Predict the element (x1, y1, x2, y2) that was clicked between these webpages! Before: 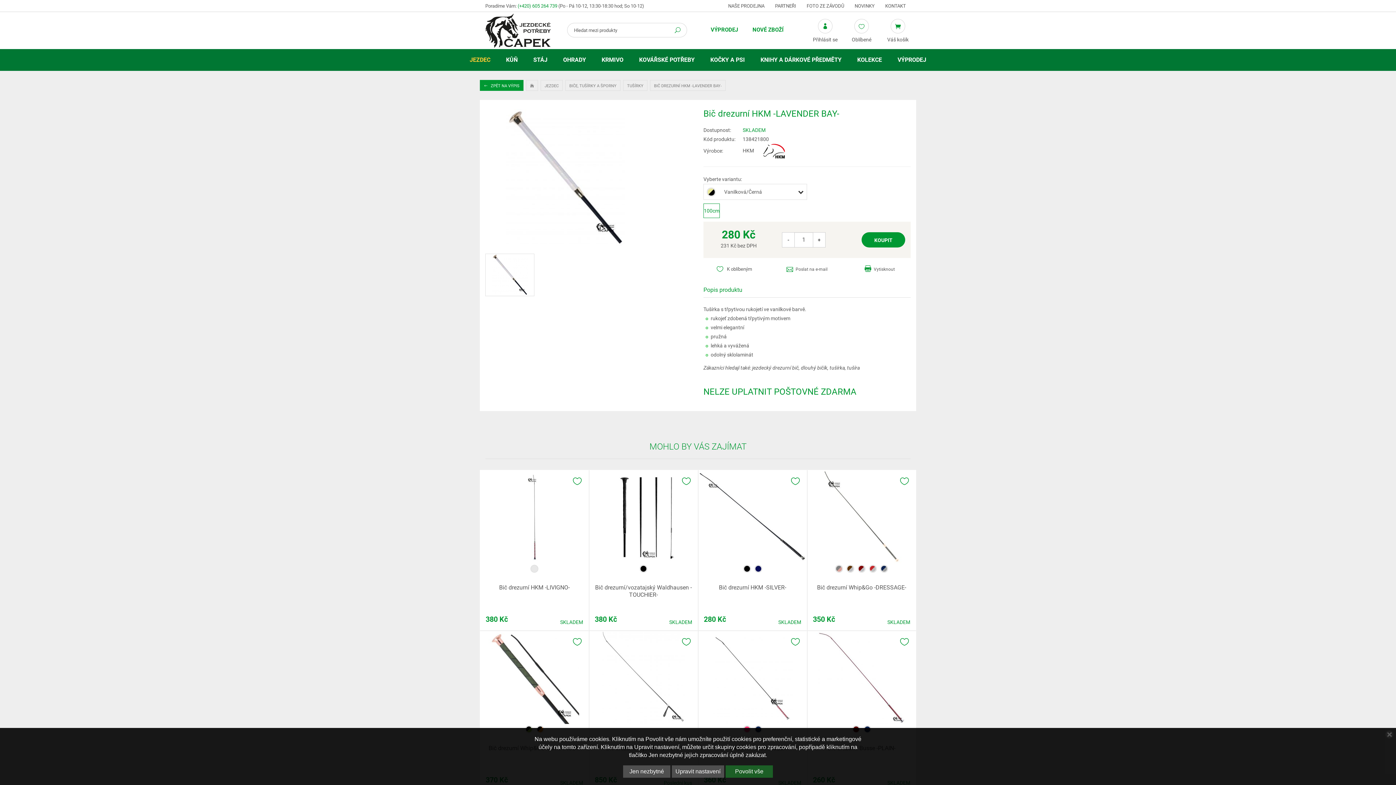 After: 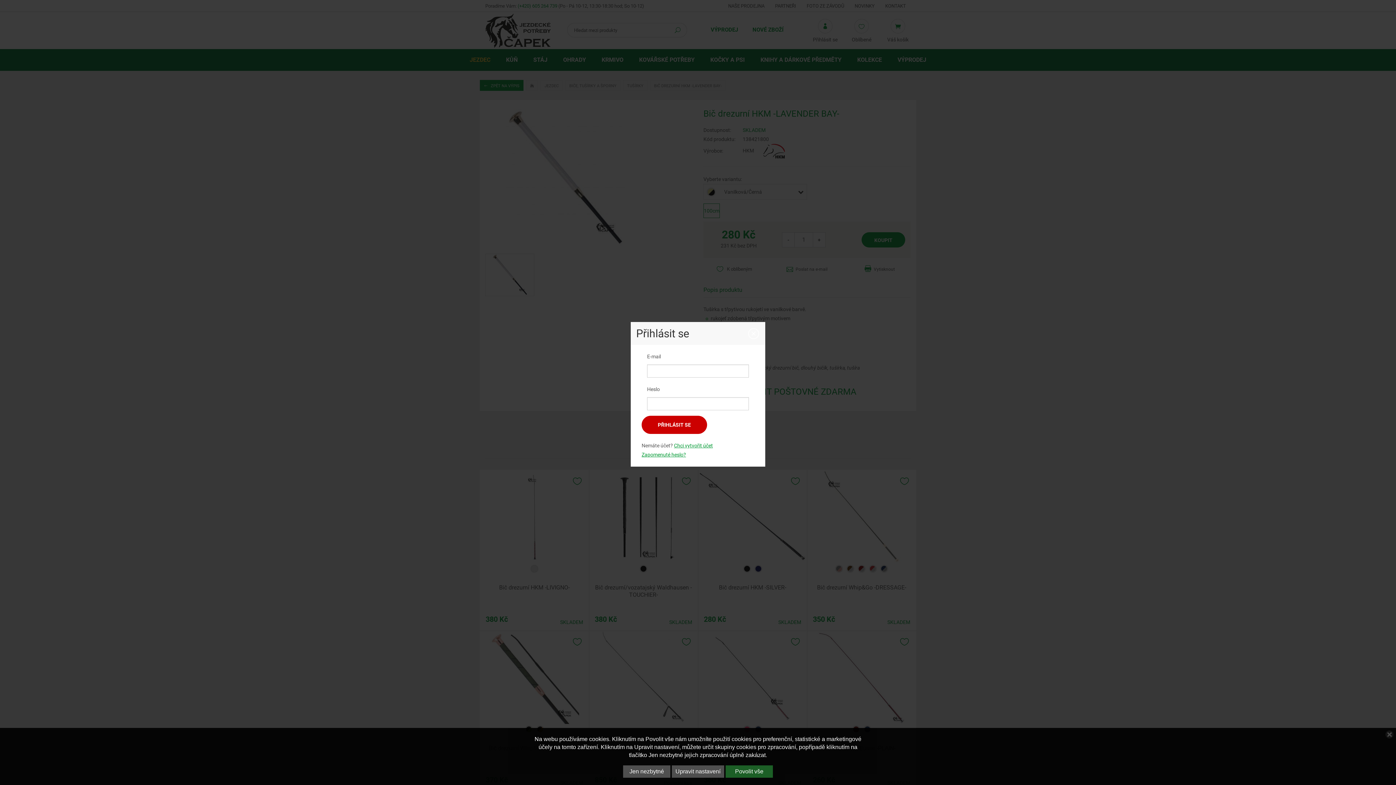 Action: bbox: (807, 17, 843, 31) label: Přihlásit se